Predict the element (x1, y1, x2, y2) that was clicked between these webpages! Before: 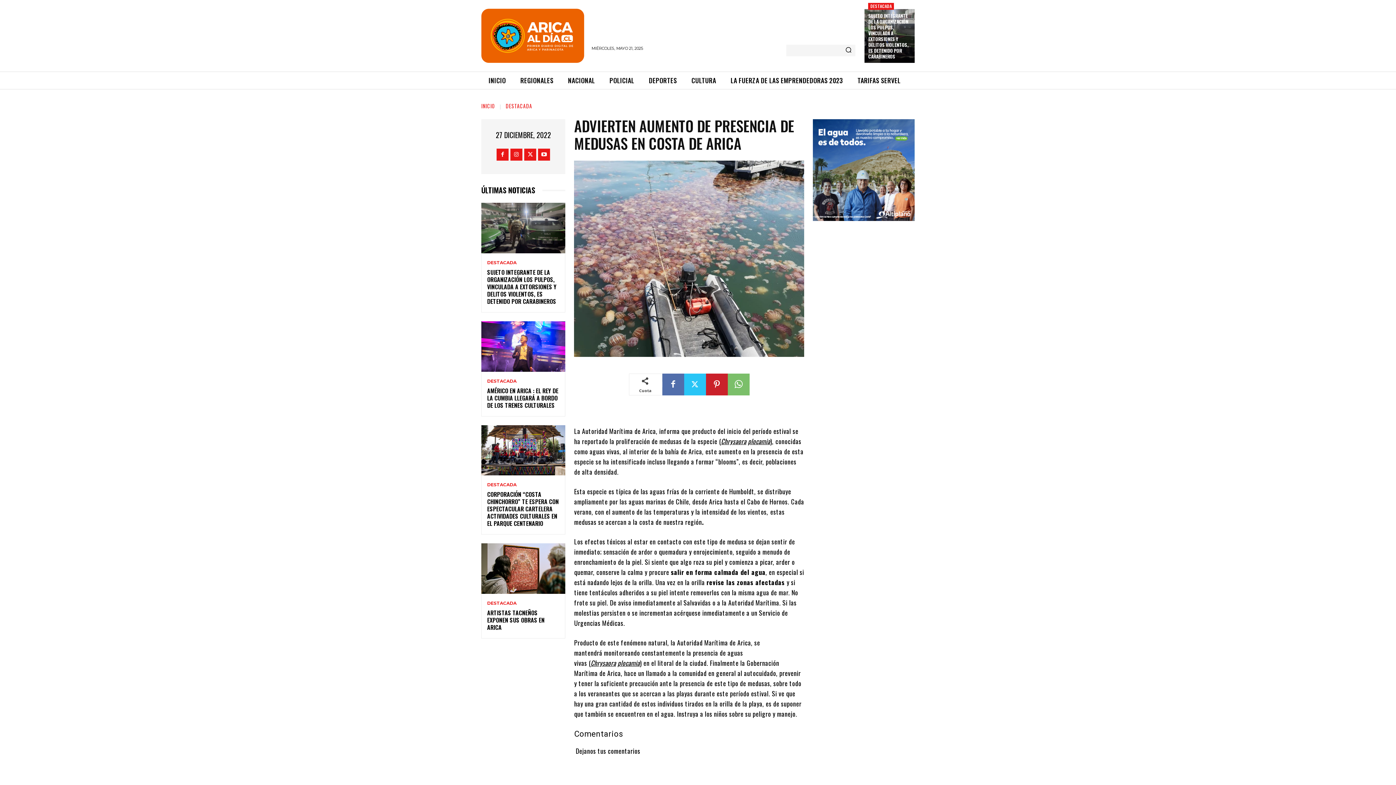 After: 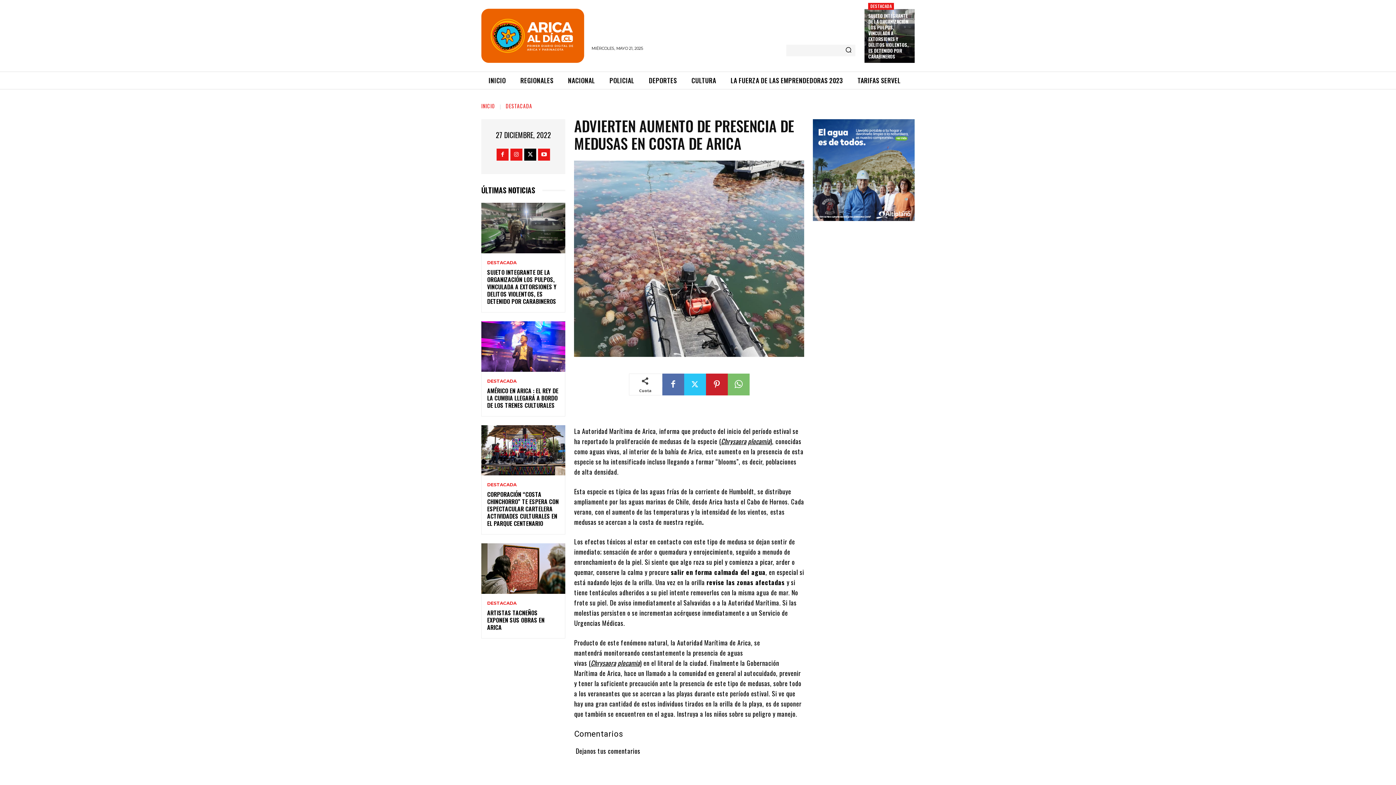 Action: bbox: (524, 148, 536, 160)